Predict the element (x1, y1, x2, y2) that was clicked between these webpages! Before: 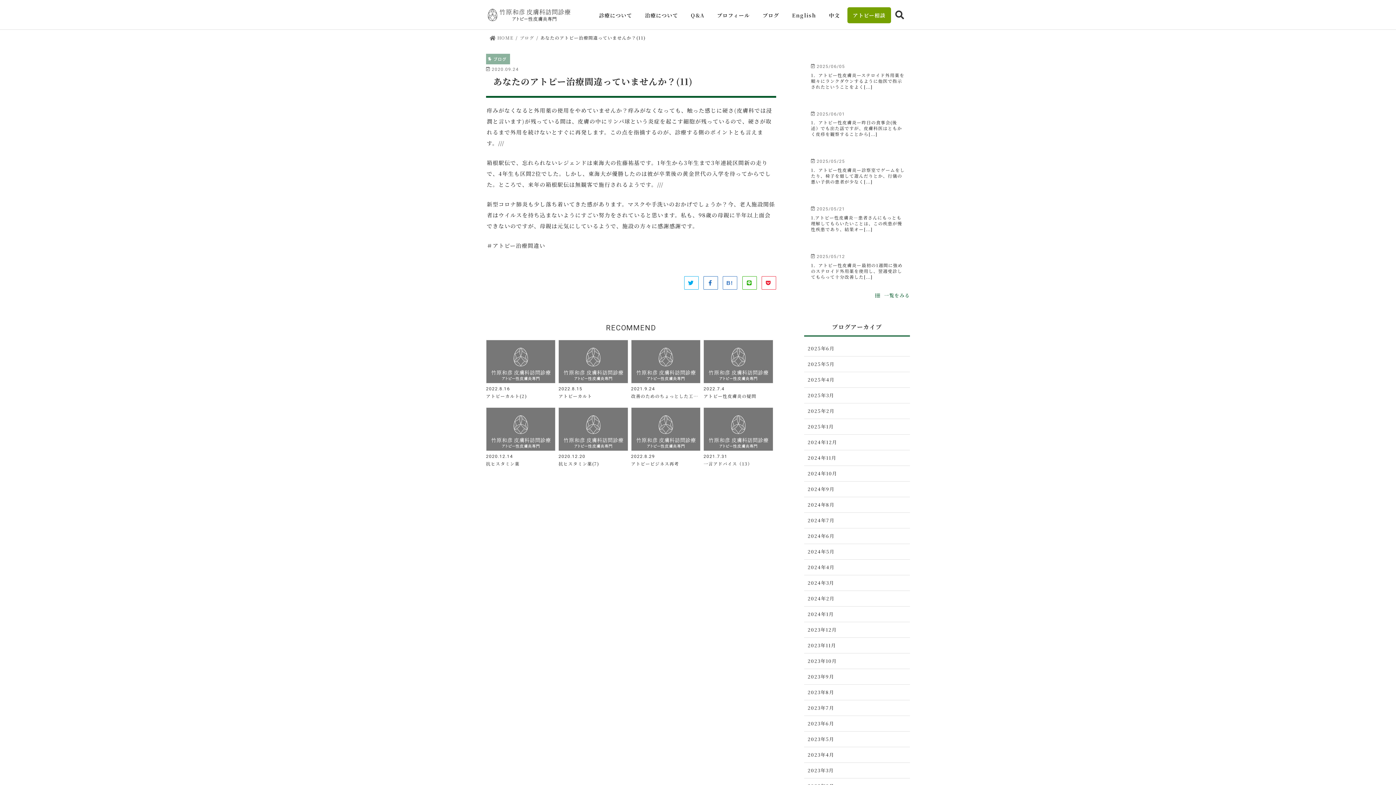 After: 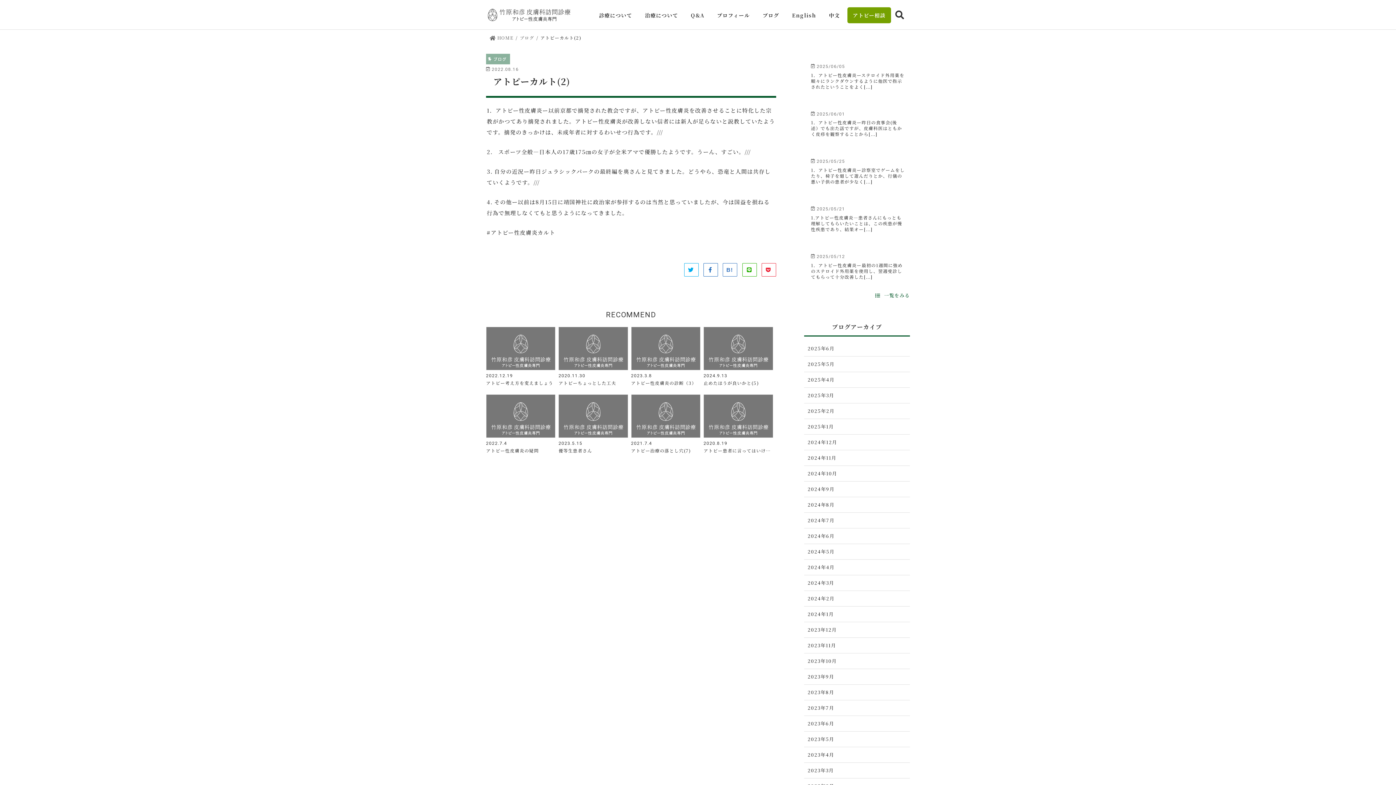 Action: label: 2022.8.16
アトピーカルト(2) bbox: (486, 340, 555, 401)